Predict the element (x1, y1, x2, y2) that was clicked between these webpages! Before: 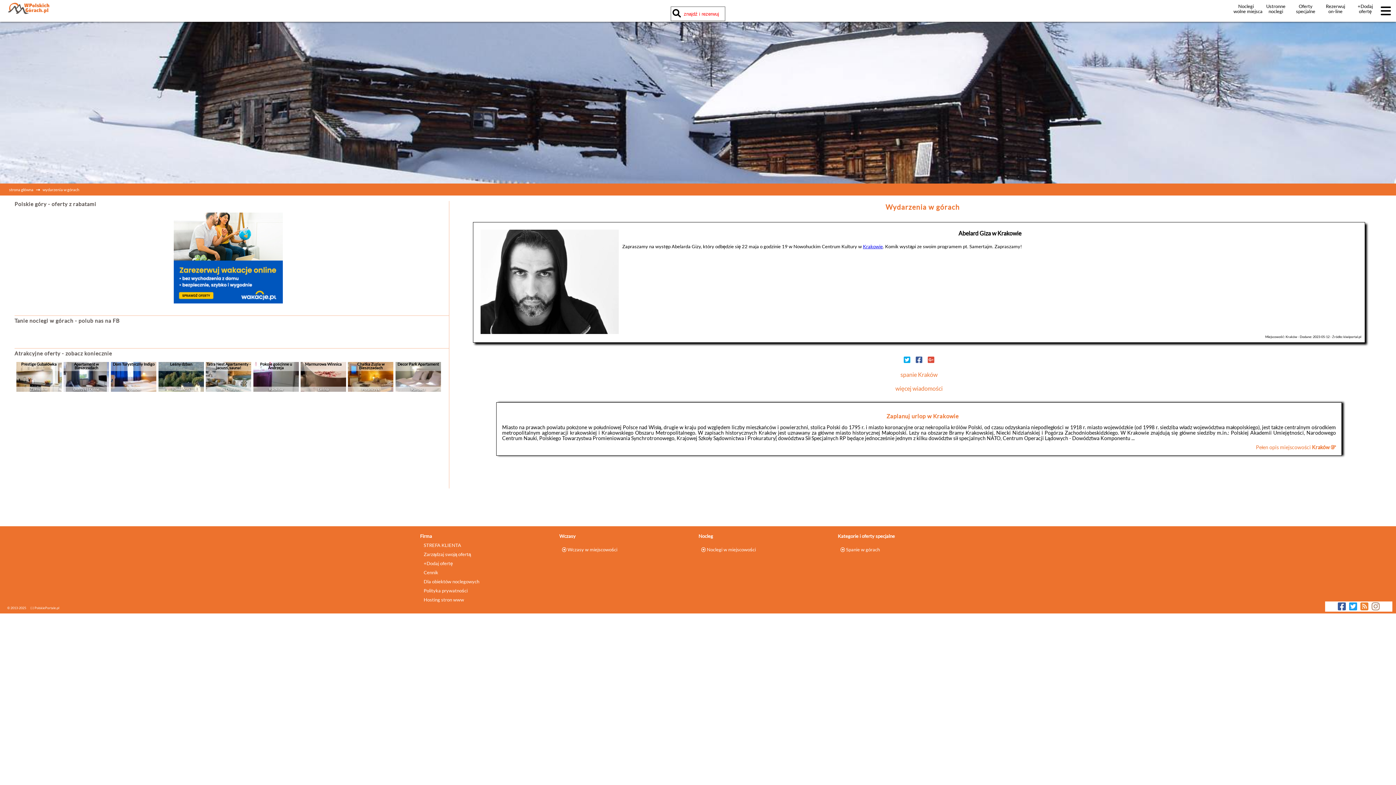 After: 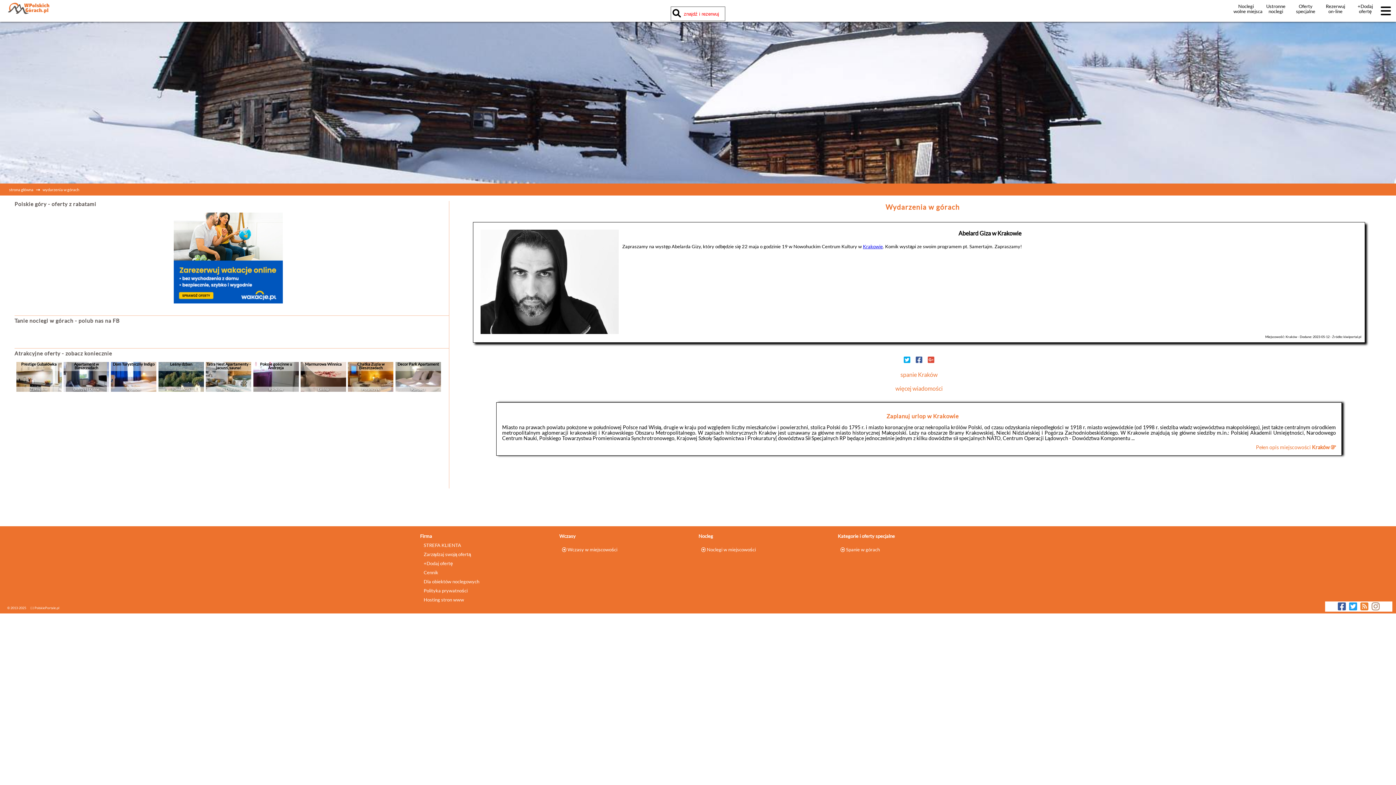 Action: bbox: (253, 362, 298, 392) label: Pokoje gościnne u Andrzeja
Radków